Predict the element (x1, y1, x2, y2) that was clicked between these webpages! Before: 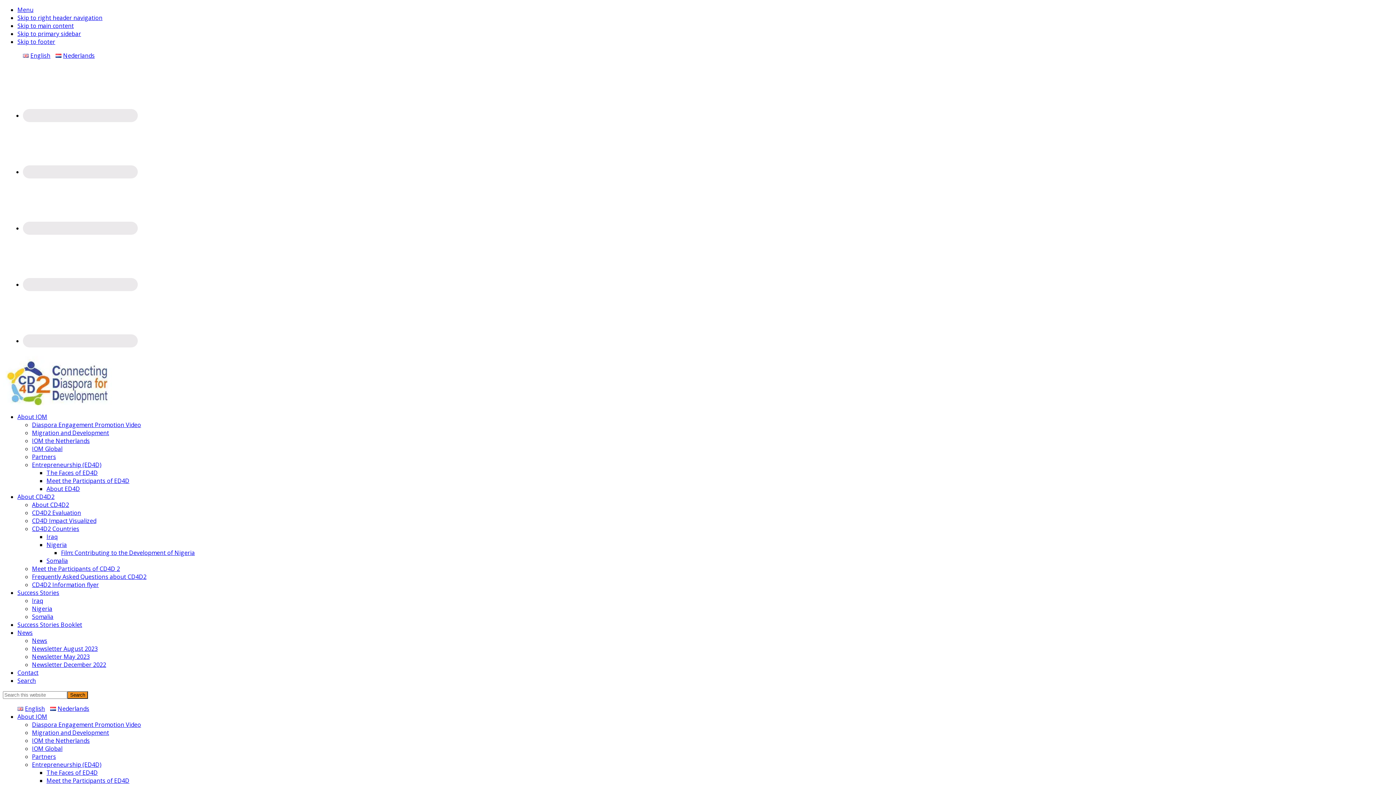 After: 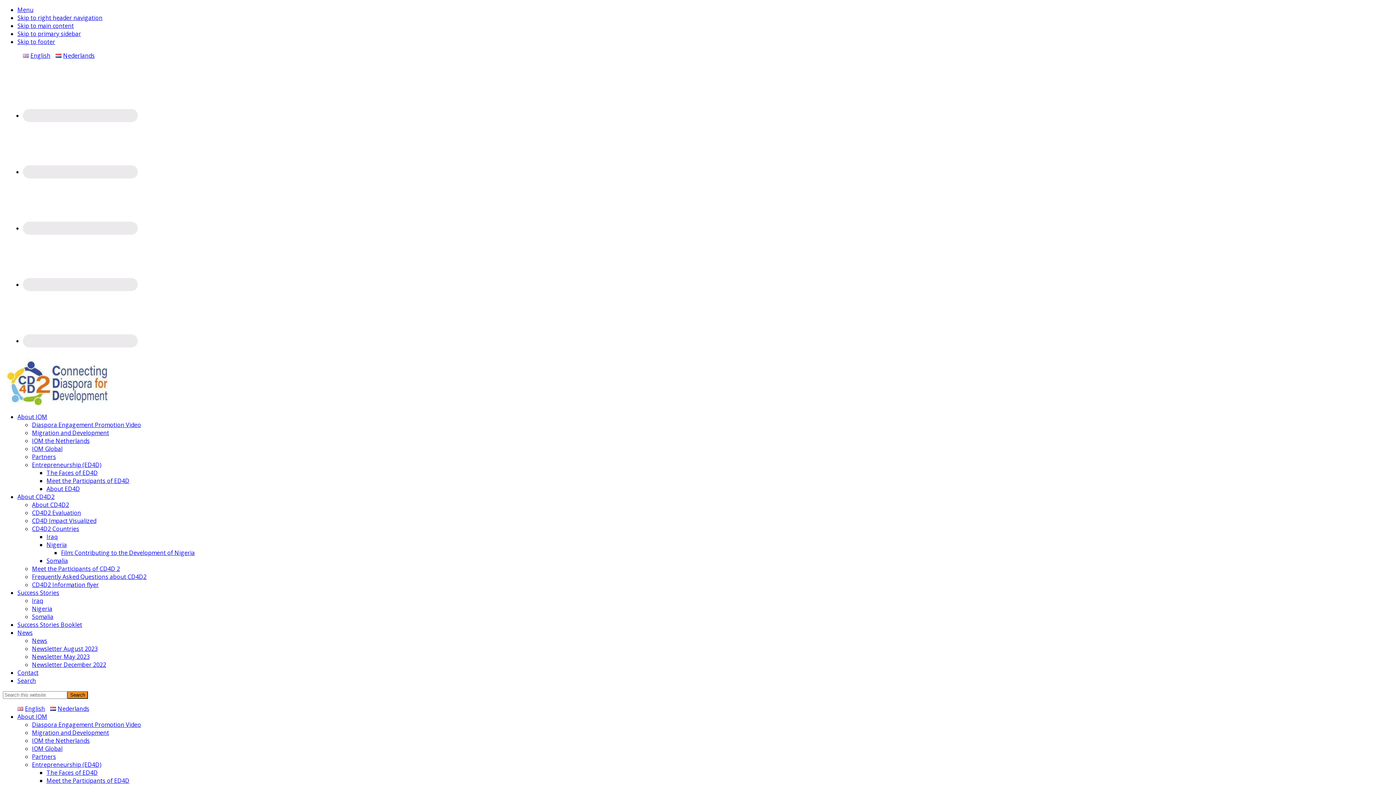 Action: bbox: (32, 461, 101, 469) label: Entrepreneurship (ED4D)